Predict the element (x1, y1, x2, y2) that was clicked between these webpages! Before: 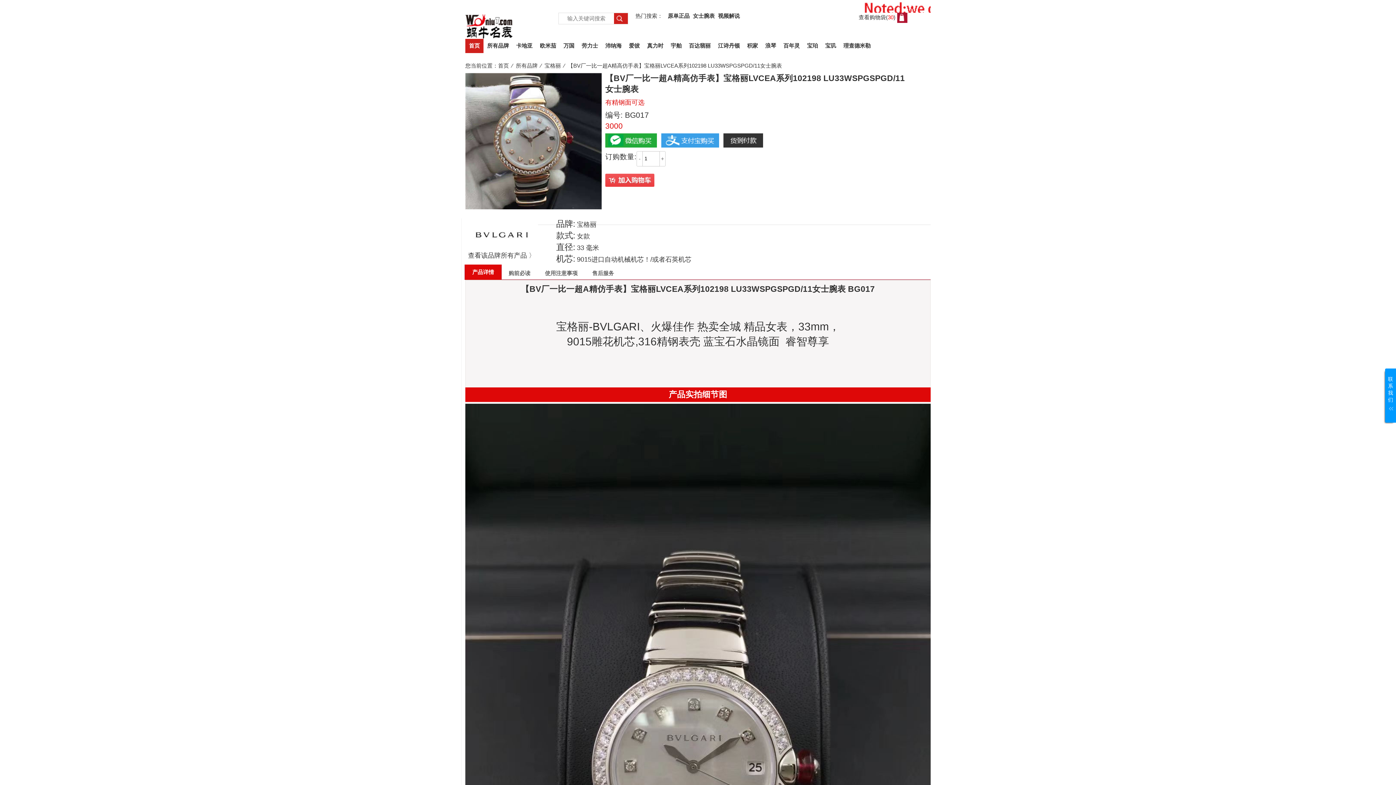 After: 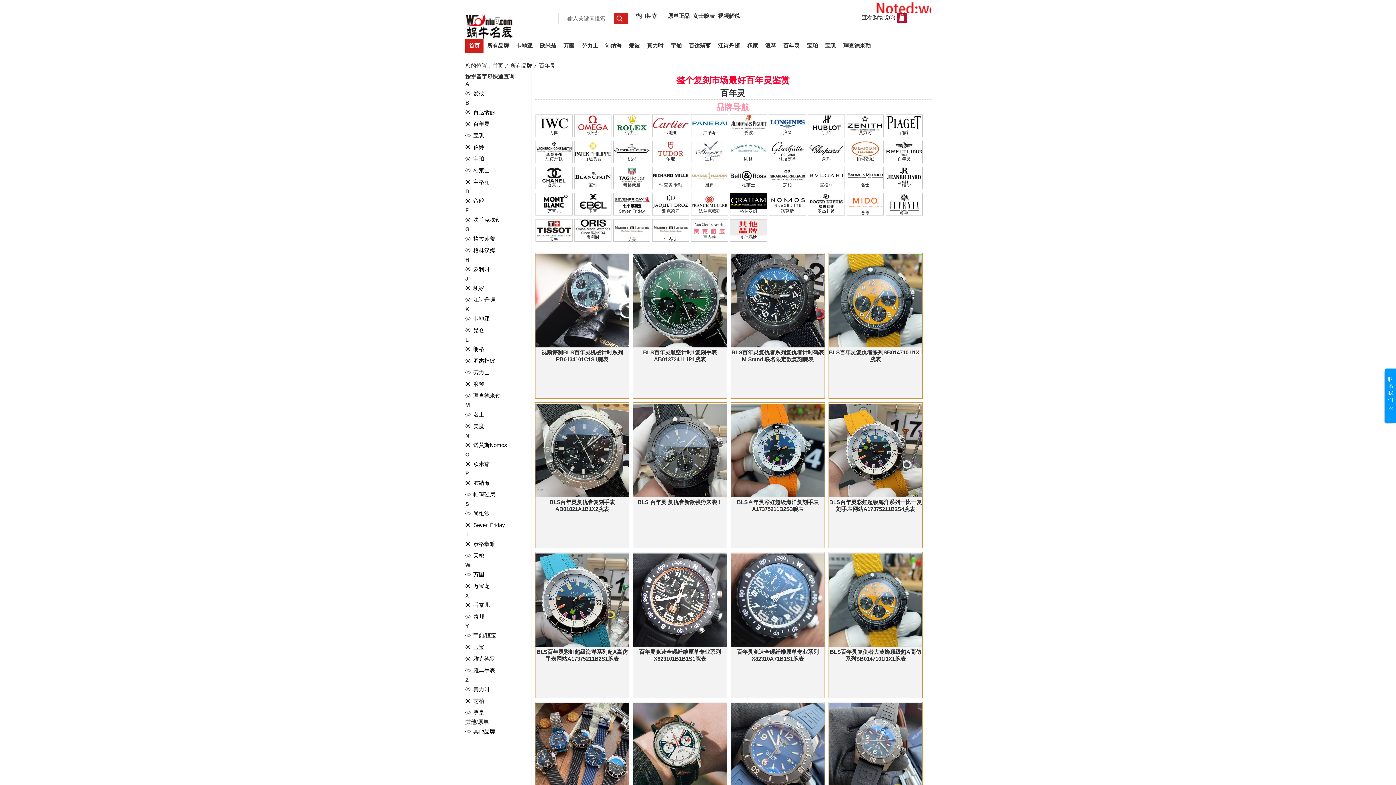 Action: bbox: (780, 38, 803, 52) label: 百年灵